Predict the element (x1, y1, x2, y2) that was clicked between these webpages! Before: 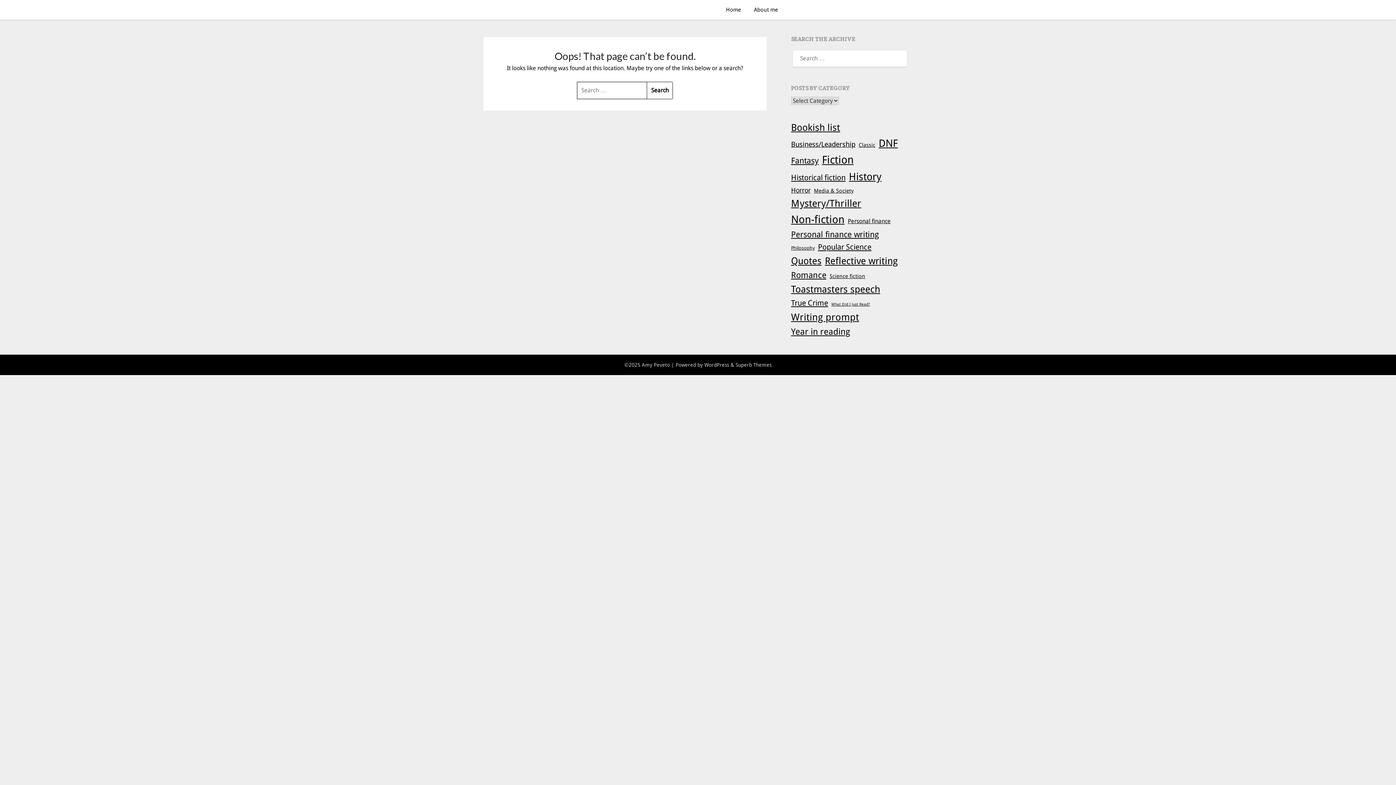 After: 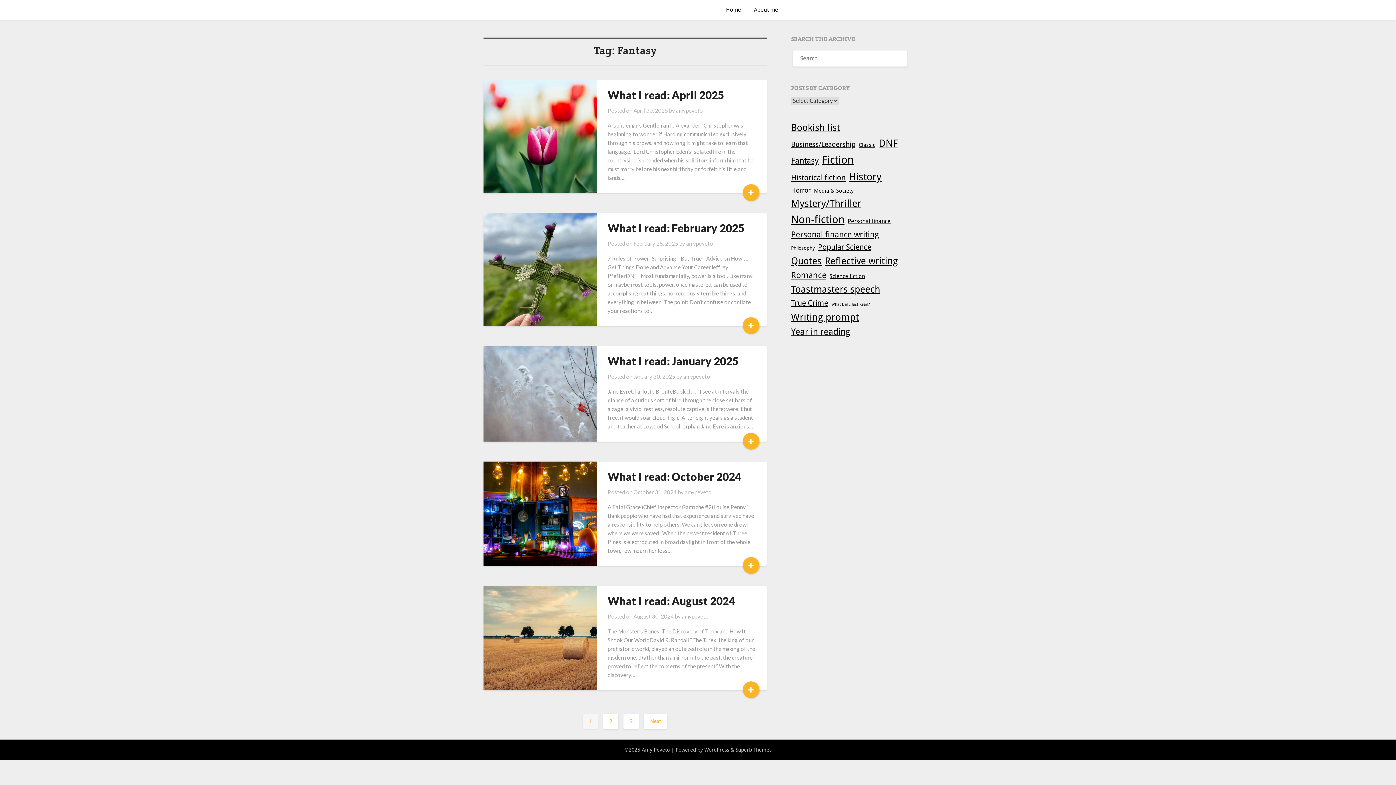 Action: bbox: (791, 154, 818, 167) label: Fantasy (12 items)